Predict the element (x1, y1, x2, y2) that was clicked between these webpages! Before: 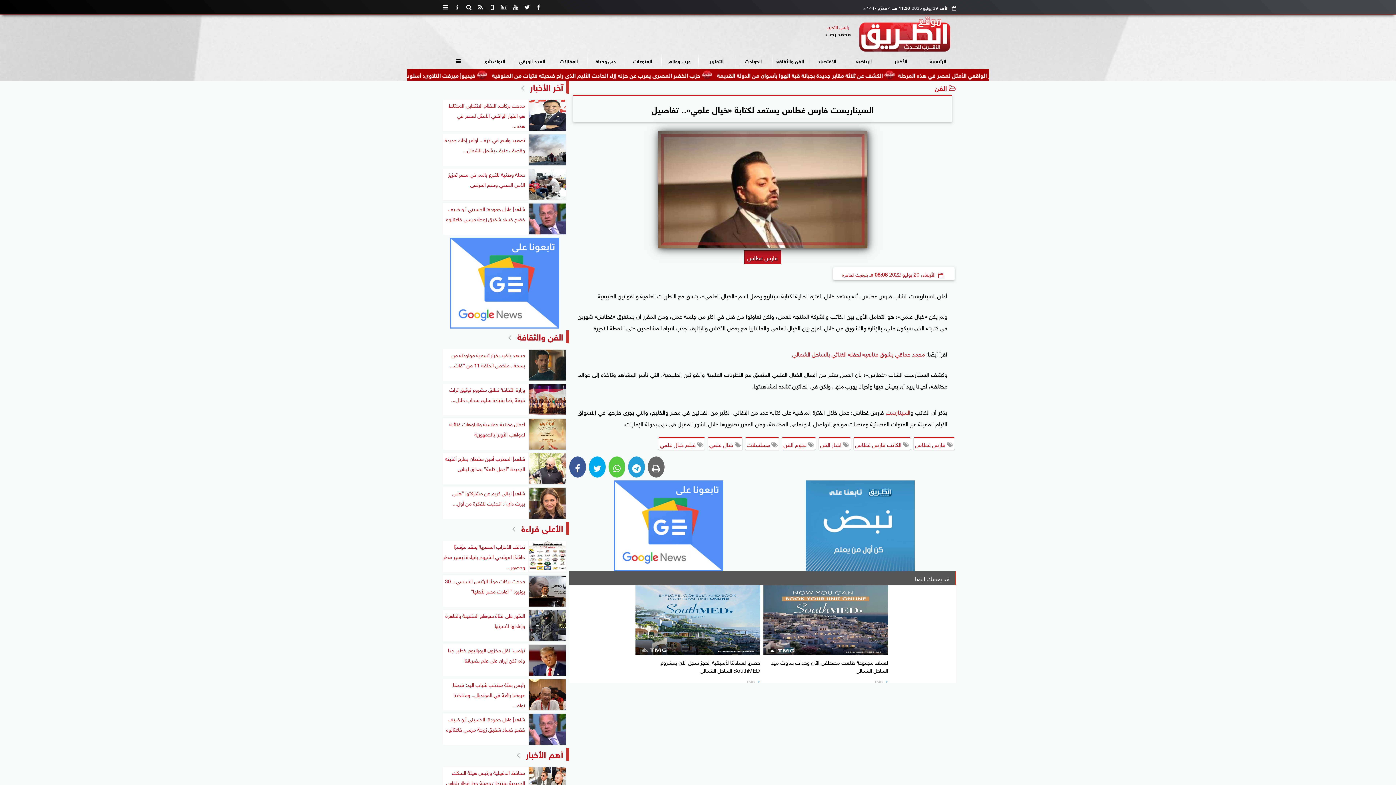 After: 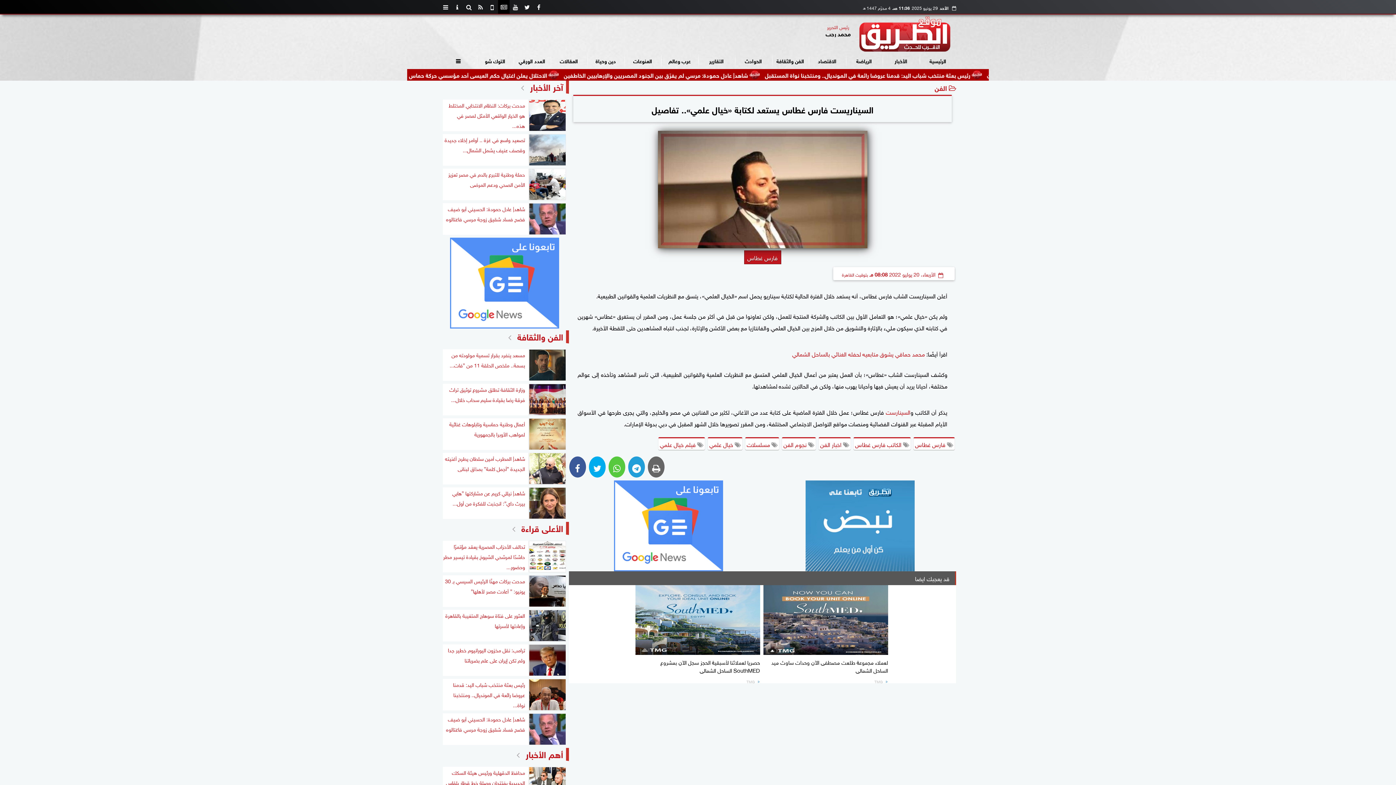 Action: bbox: (498, 0, 509, 14)